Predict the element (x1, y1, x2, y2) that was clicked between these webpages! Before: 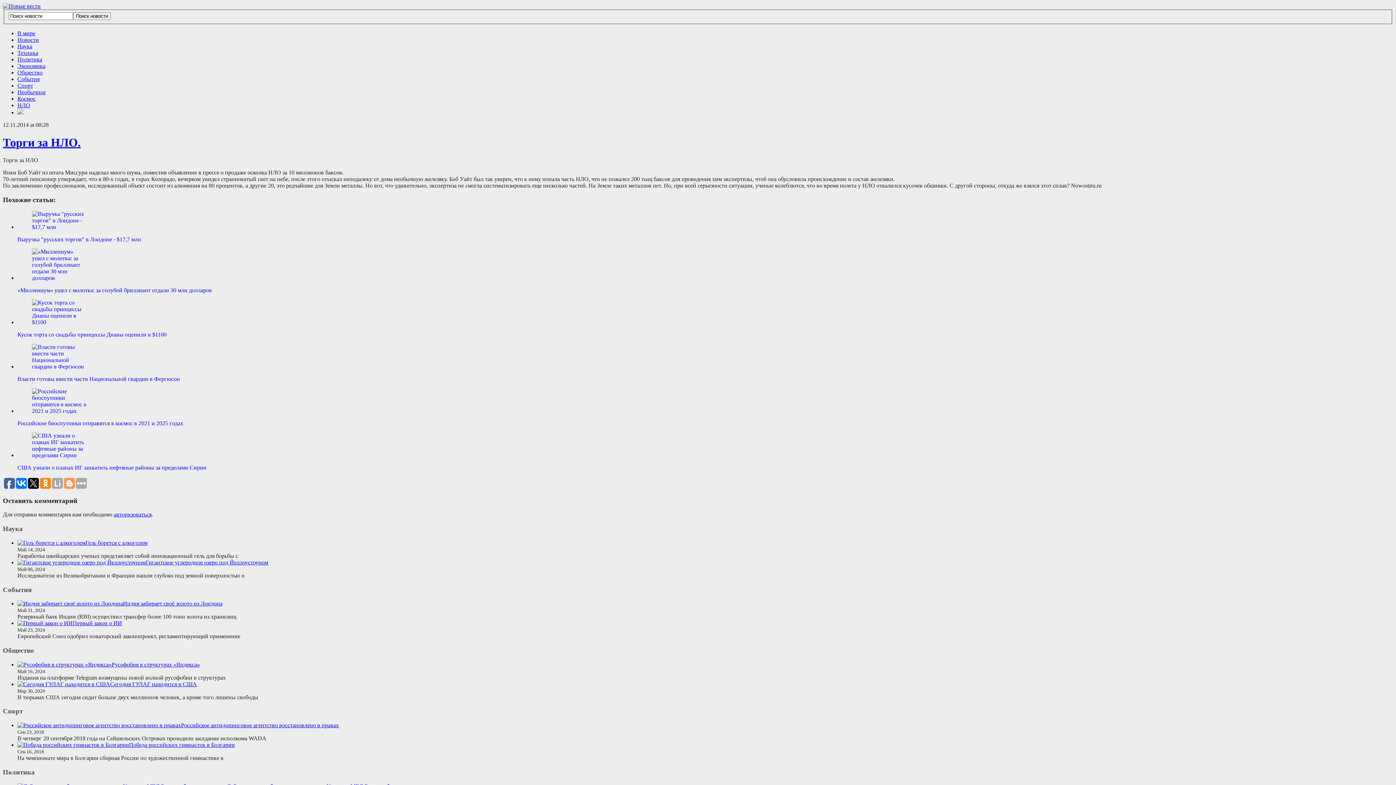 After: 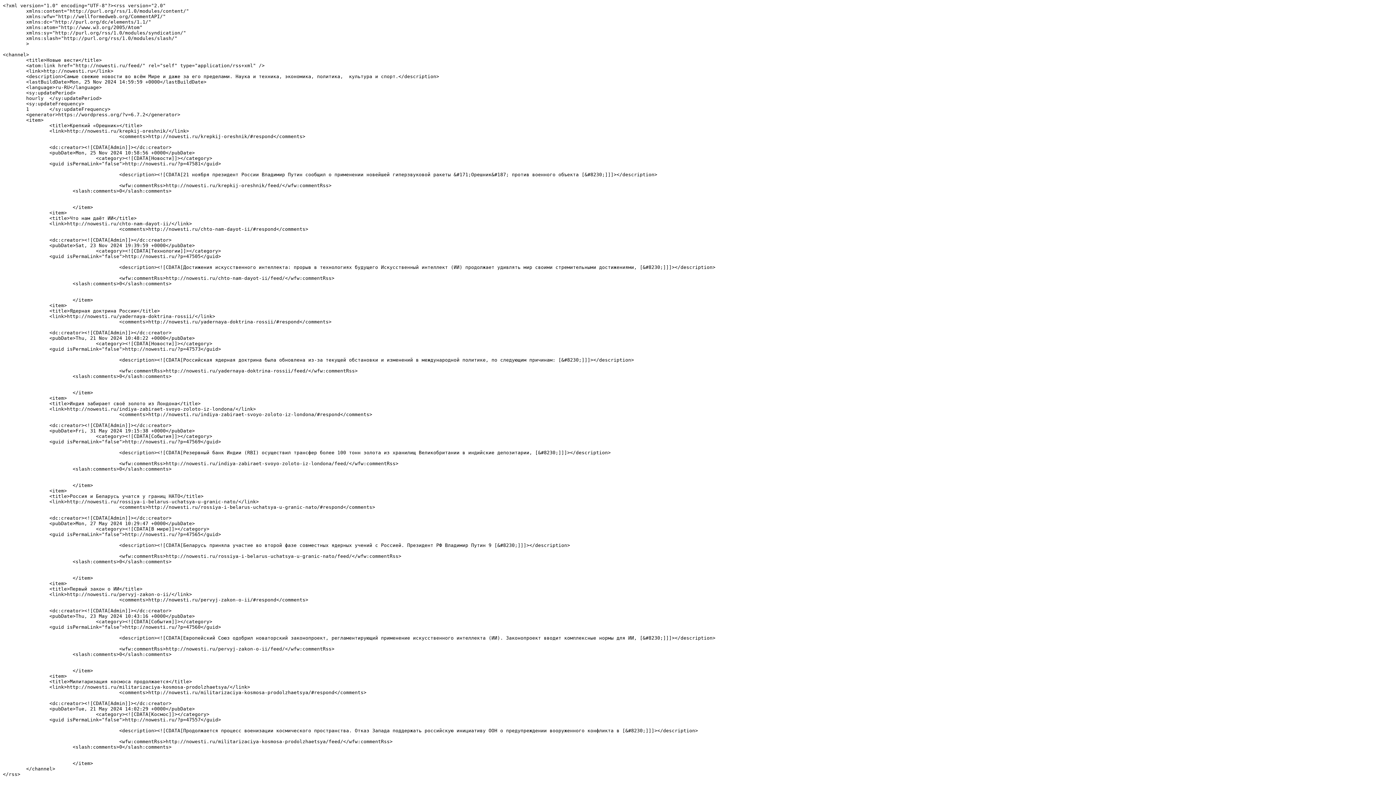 Action: bbox: (17, 109, 23, 115)